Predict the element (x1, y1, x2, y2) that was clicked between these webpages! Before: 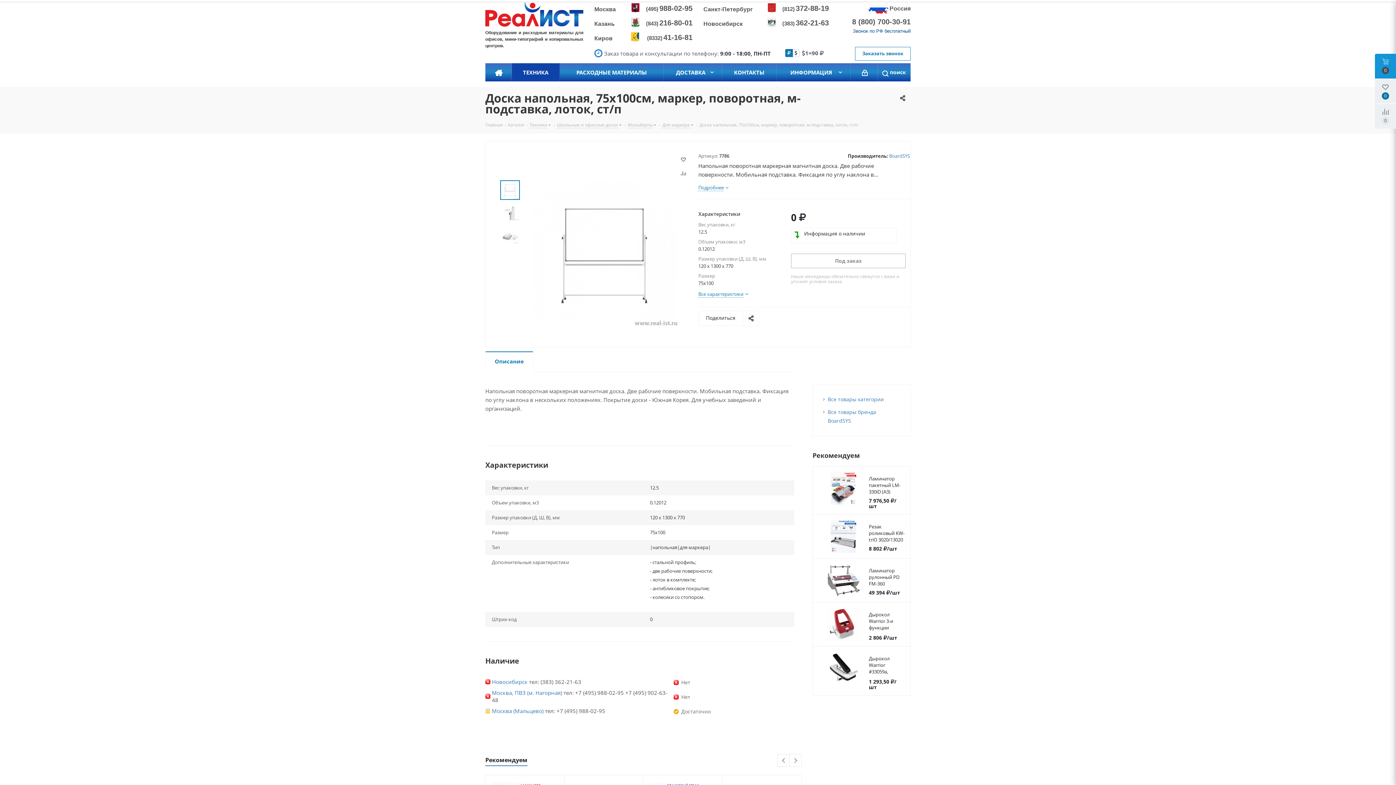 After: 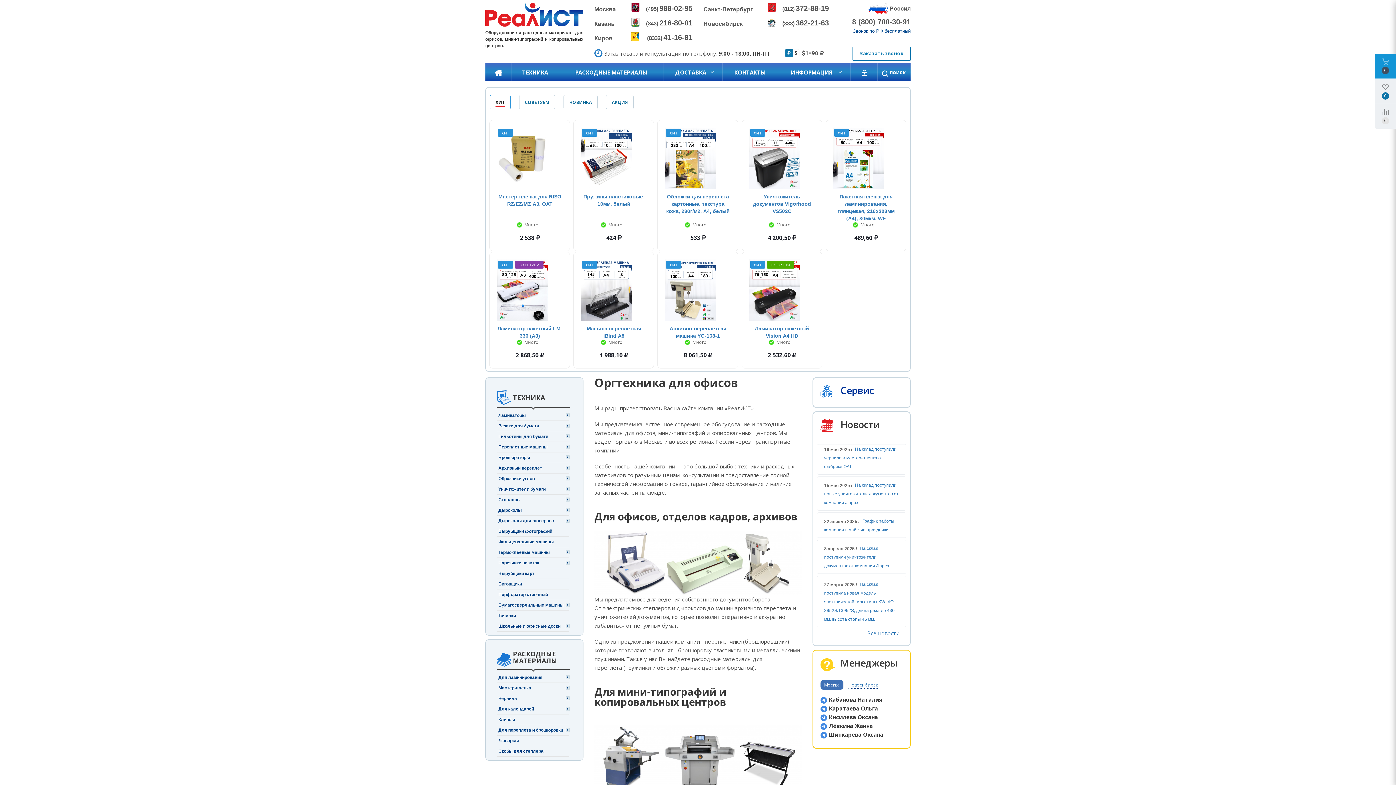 Action: bbox: (485, 63, 512, 81)